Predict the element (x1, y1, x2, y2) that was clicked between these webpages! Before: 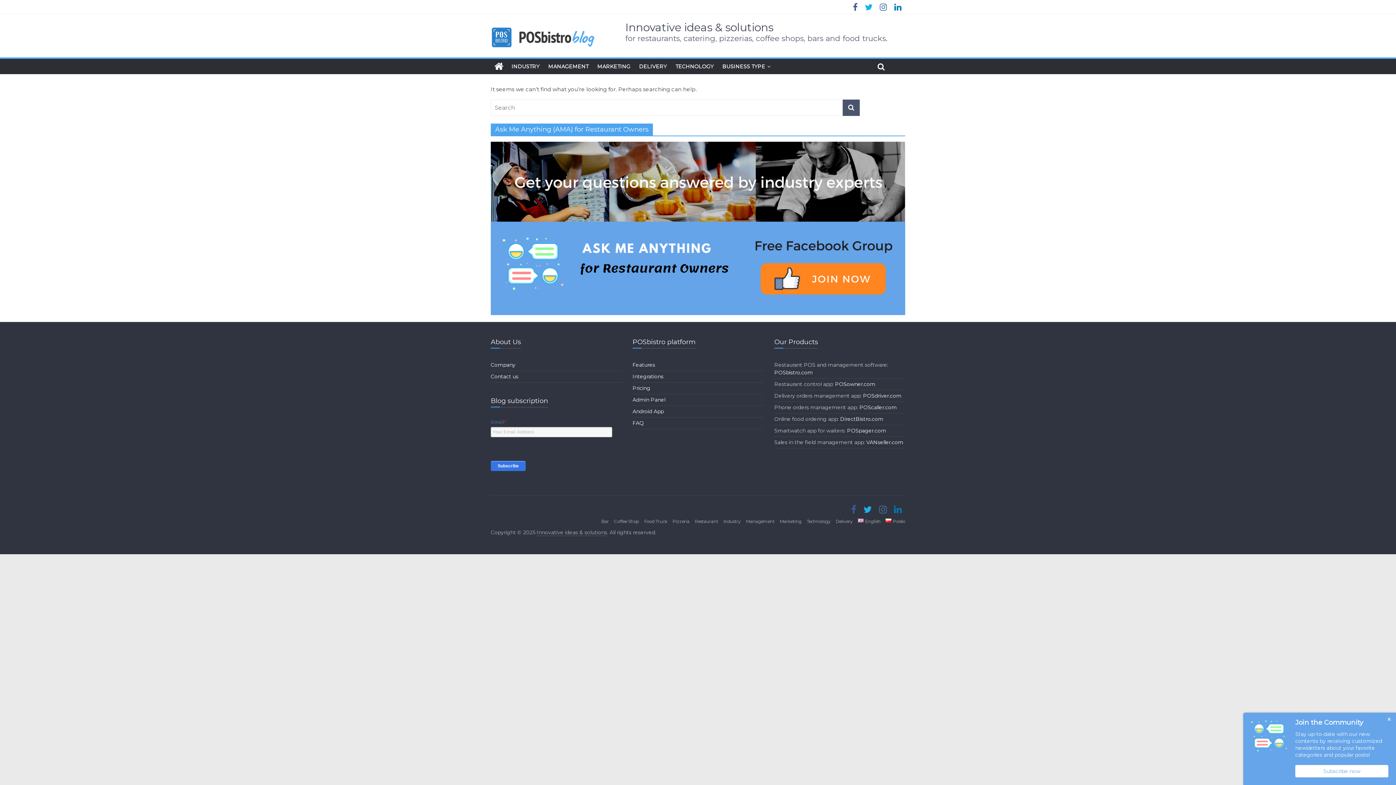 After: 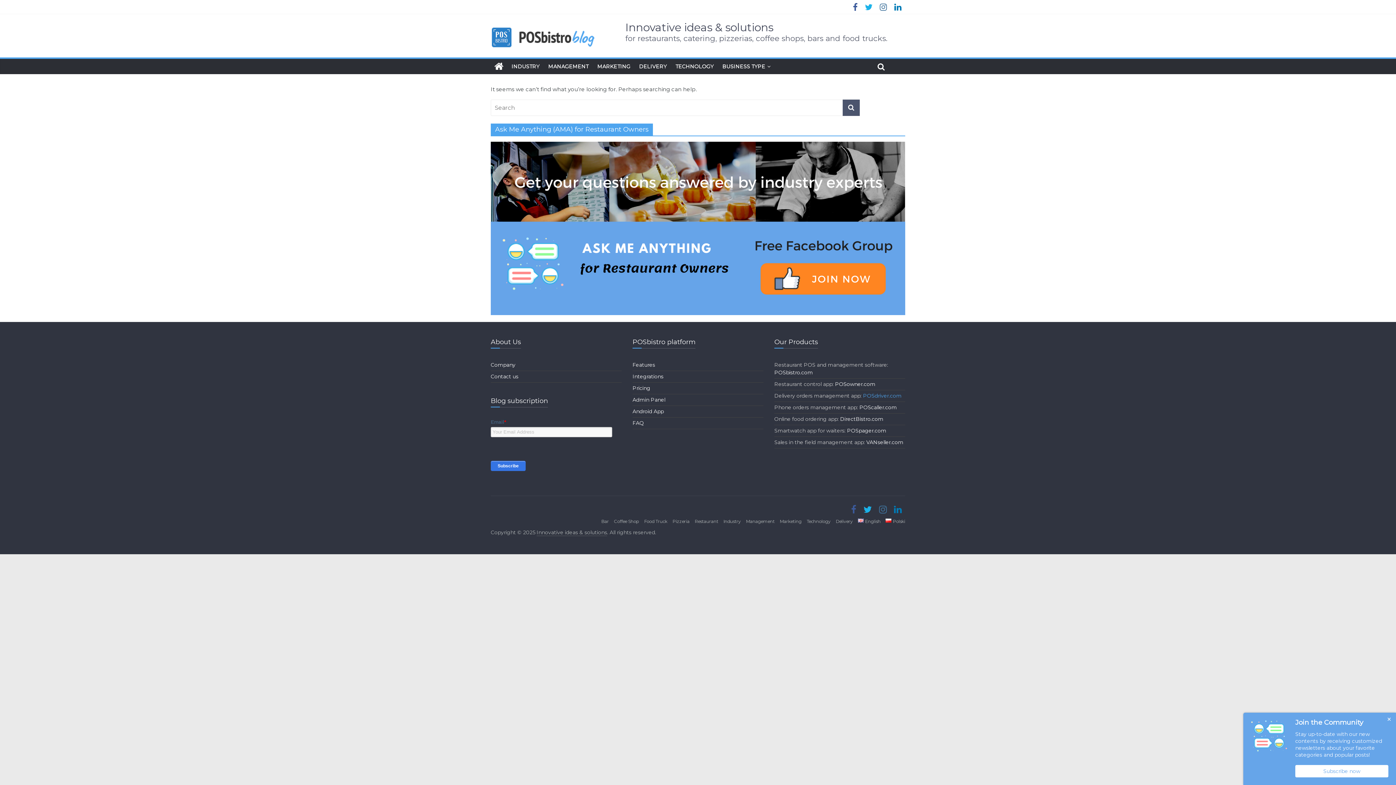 Action: bbox: (863, 392, 901, 399) label: POSdriver.com